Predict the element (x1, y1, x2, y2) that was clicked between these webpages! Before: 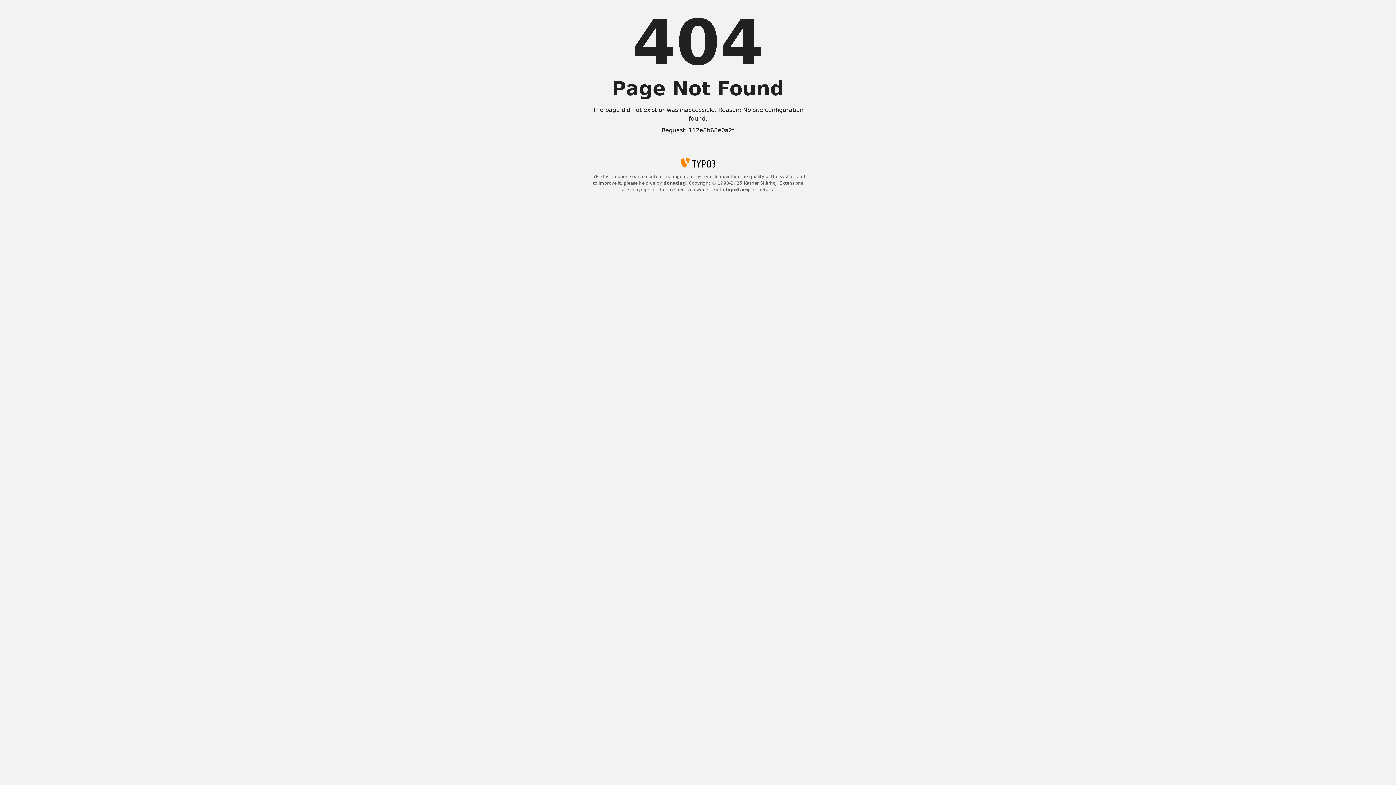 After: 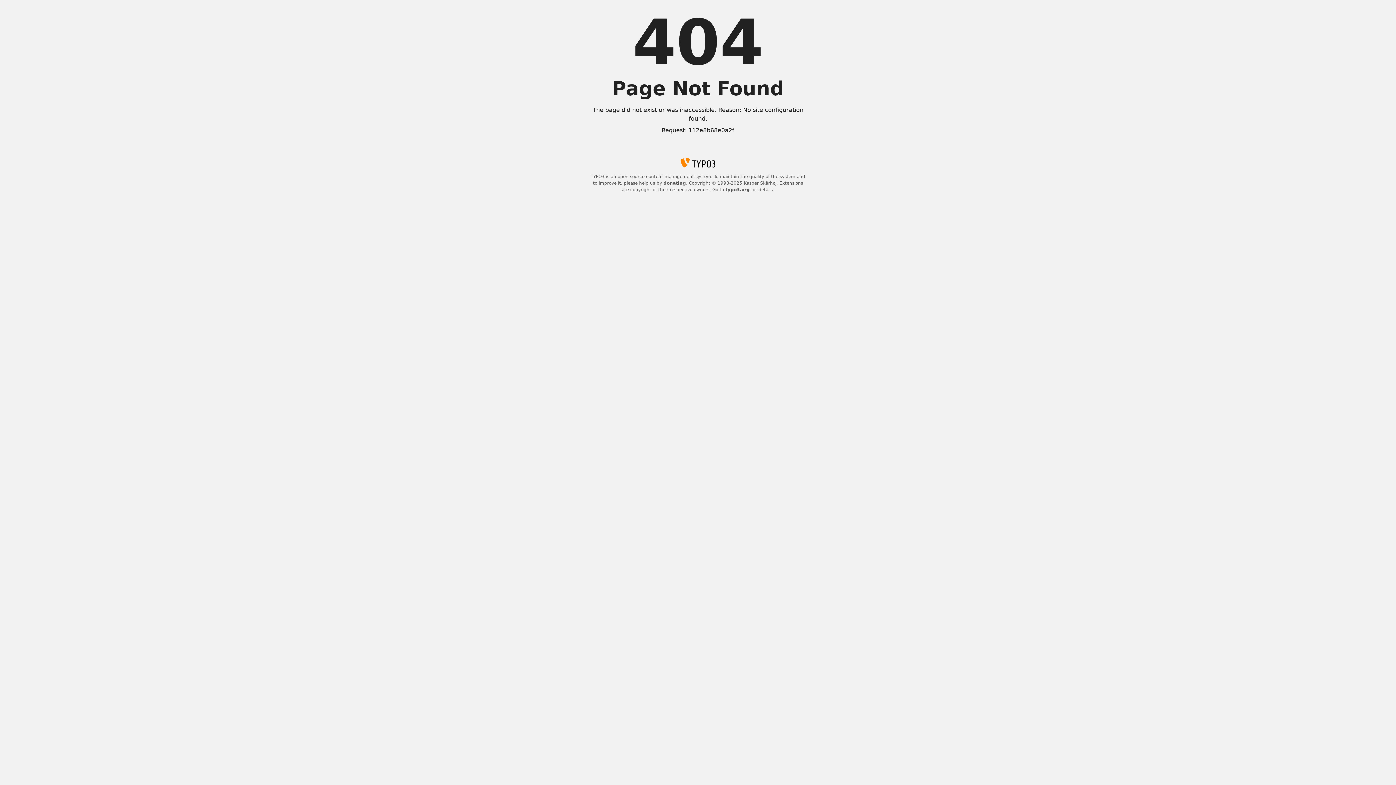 Action: bbox: (725, 187, 750, 192) label: typo3.org